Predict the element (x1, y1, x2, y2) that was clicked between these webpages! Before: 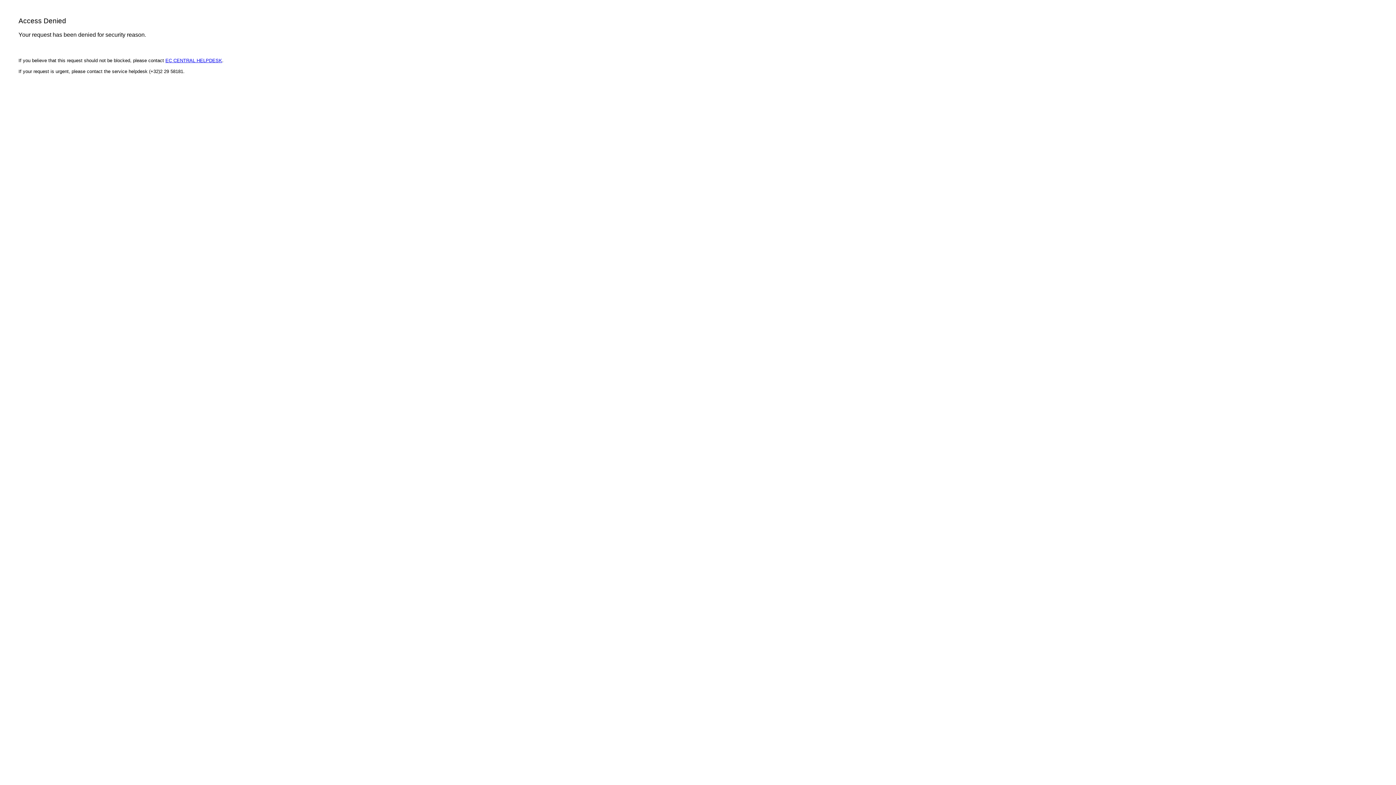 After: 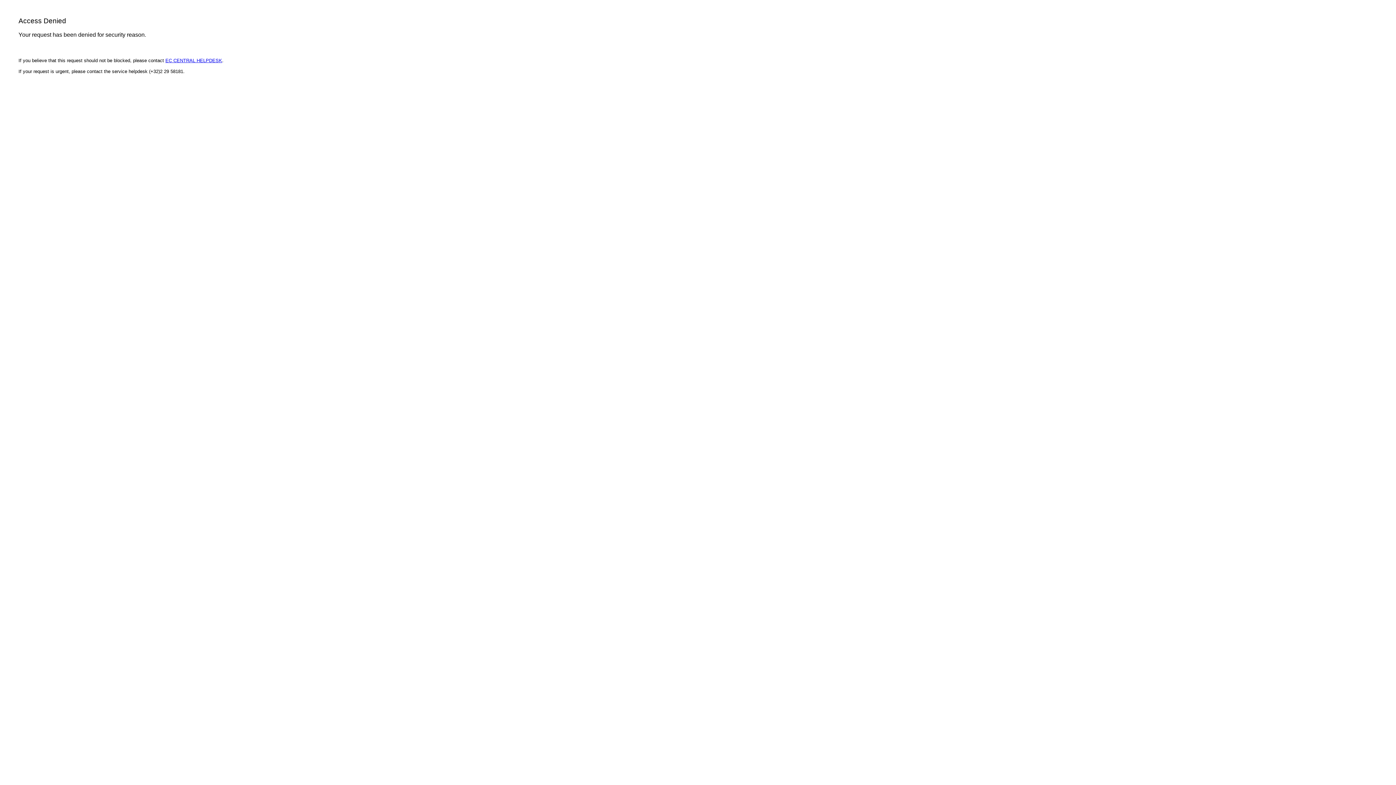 Action: bbox: (165, 57, 222, 63) label: EC CENTRAL HELPDESK